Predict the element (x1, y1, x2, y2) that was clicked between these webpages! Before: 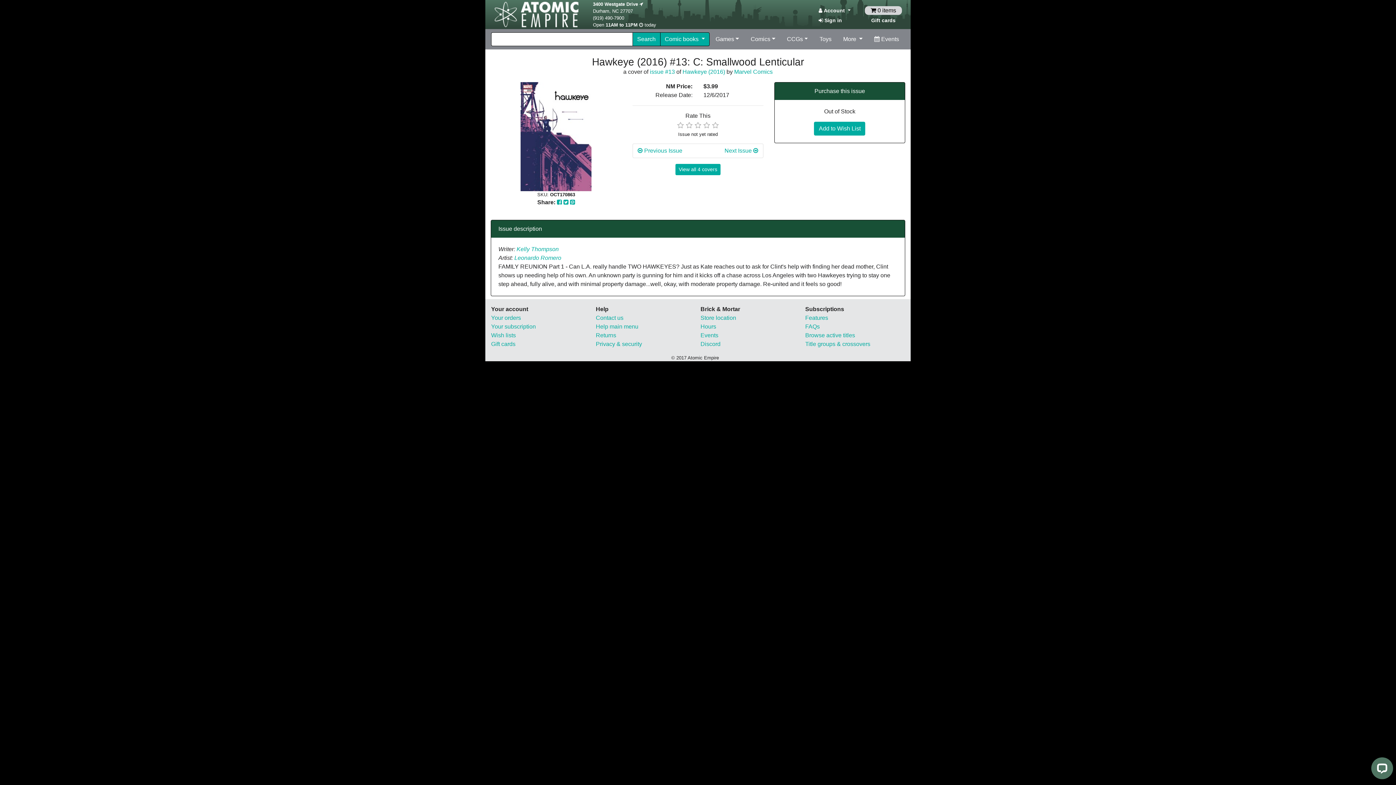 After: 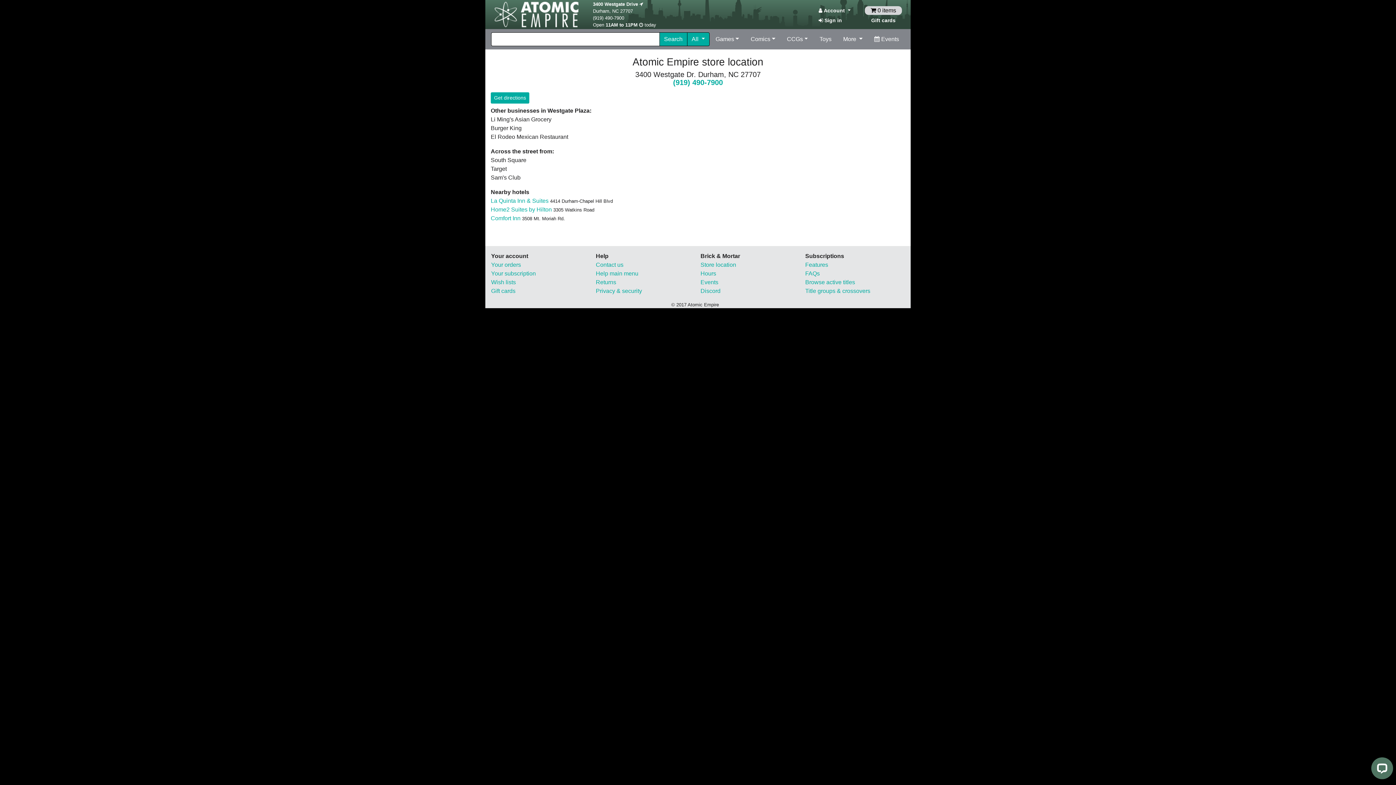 Action: bbox: (593, 1, 643, 6) label: 3400 Westgate Drive 